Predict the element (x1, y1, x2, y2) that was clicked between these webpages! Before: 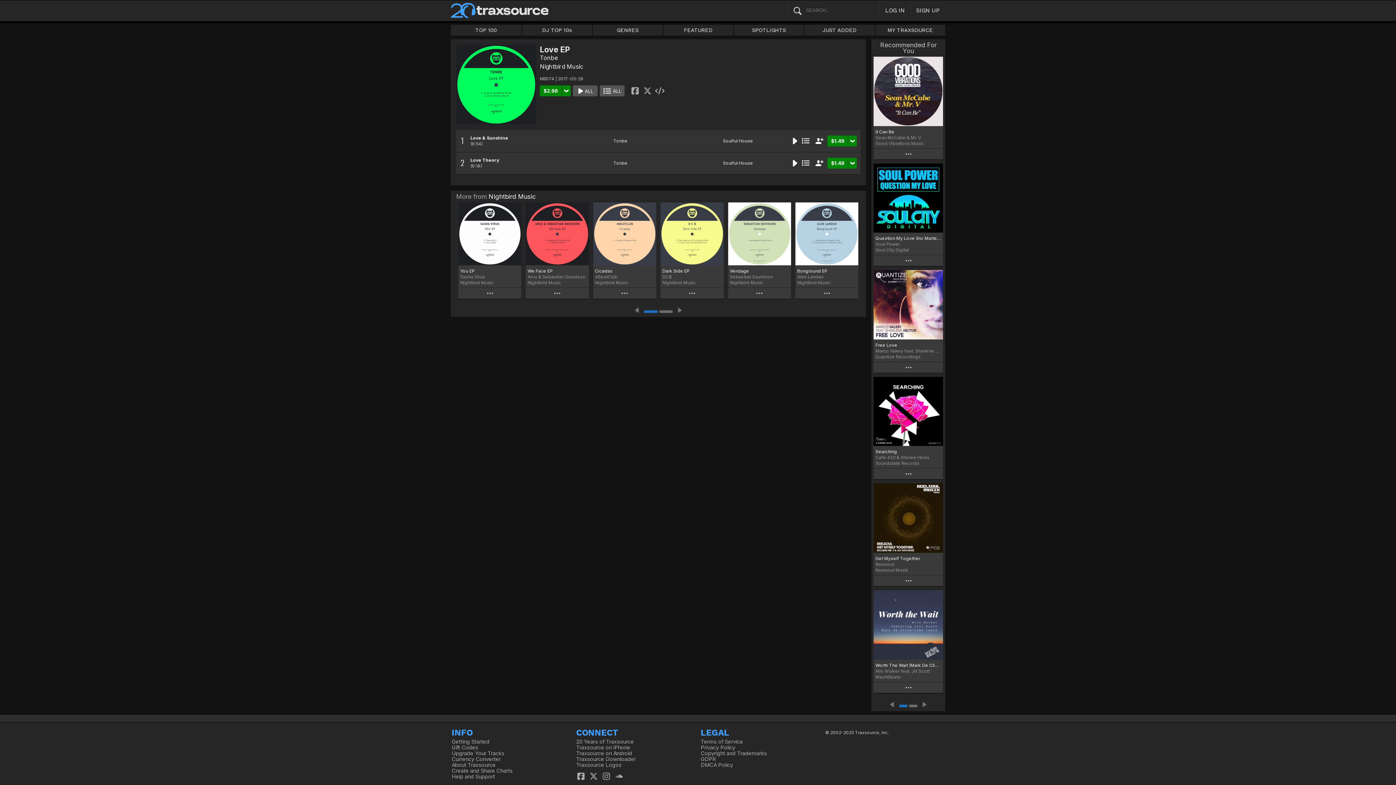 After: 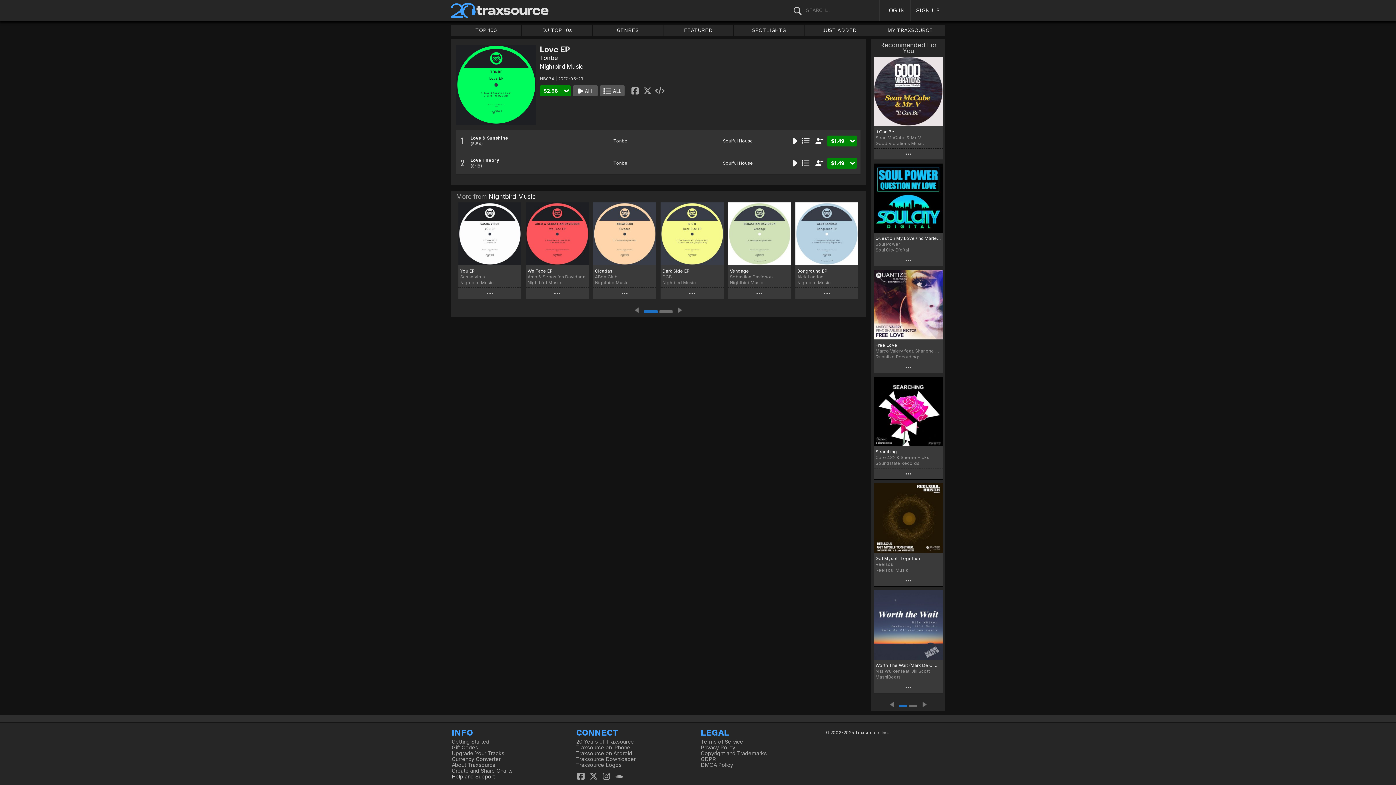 Action: bbox: (451, 773, 495, 780) label: Help and Support